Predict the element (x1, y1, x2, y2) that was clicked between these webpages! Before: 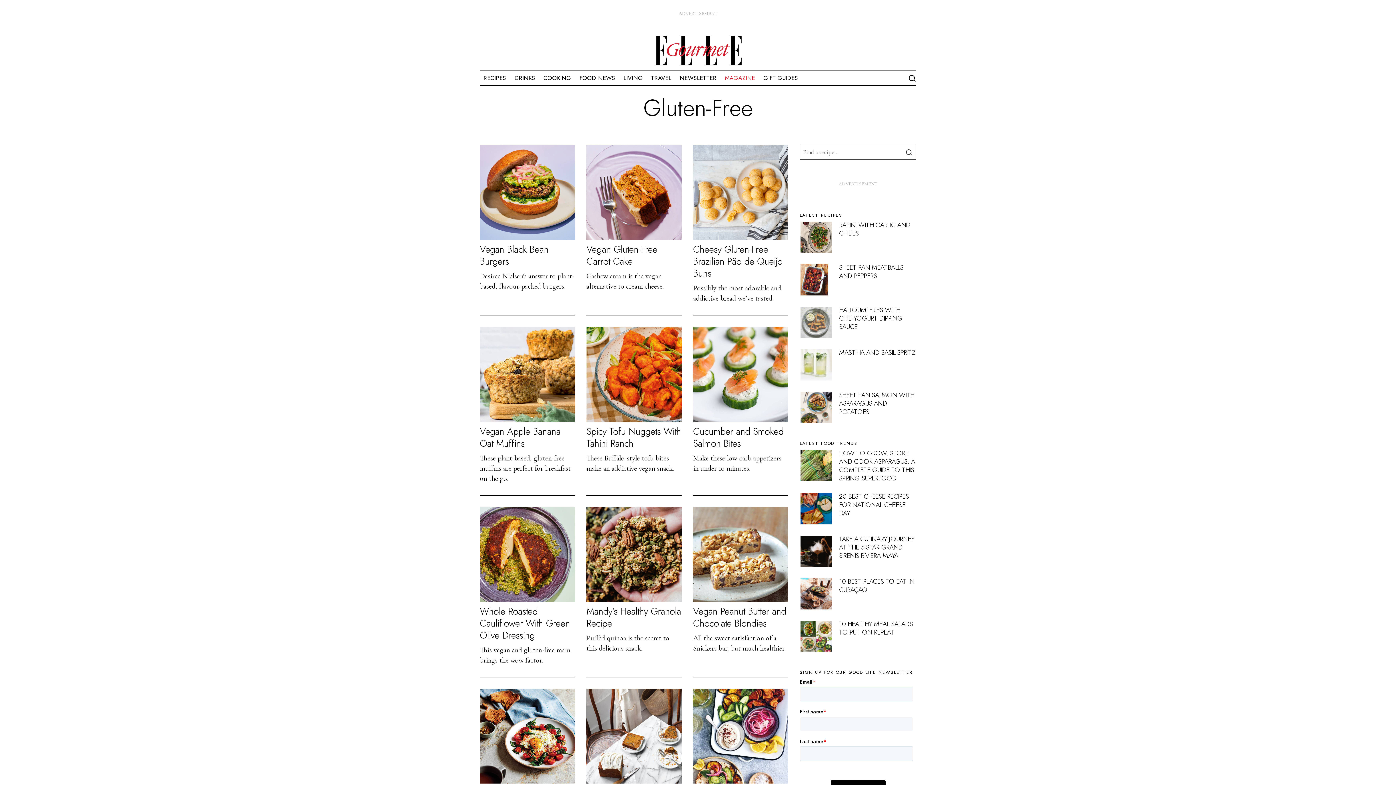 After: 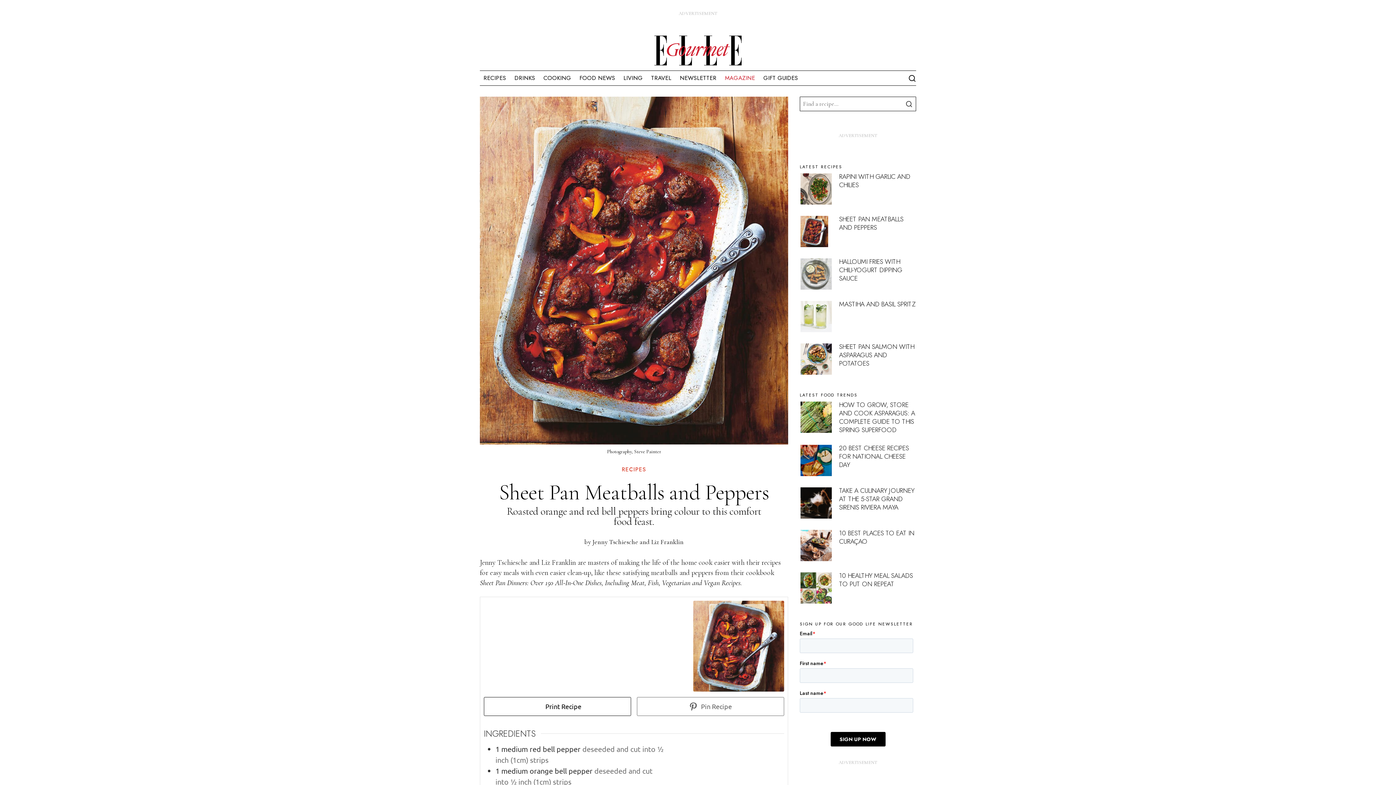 Action: bbox: (839, 262, 903, 280) label: SHEET PAN MEATBALLS AND PEPPERS